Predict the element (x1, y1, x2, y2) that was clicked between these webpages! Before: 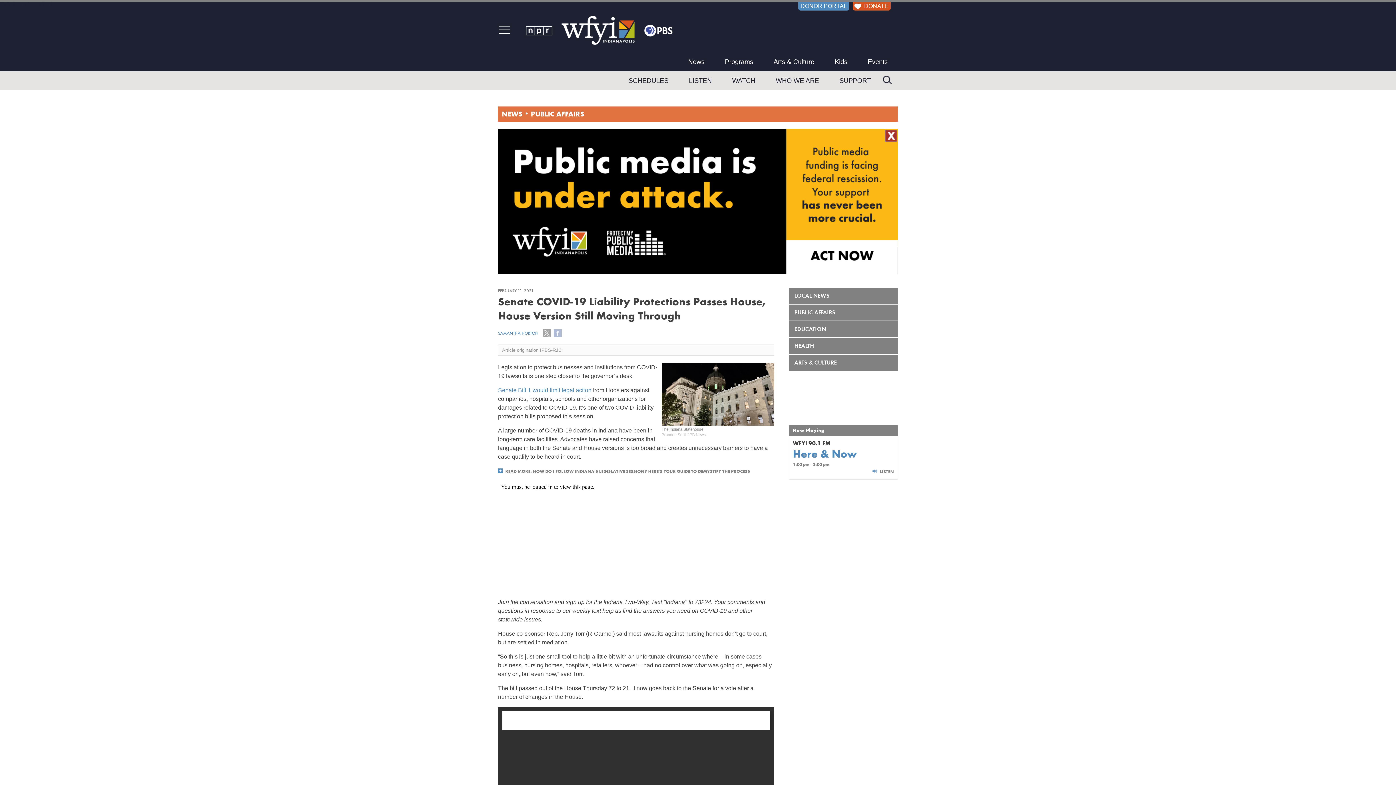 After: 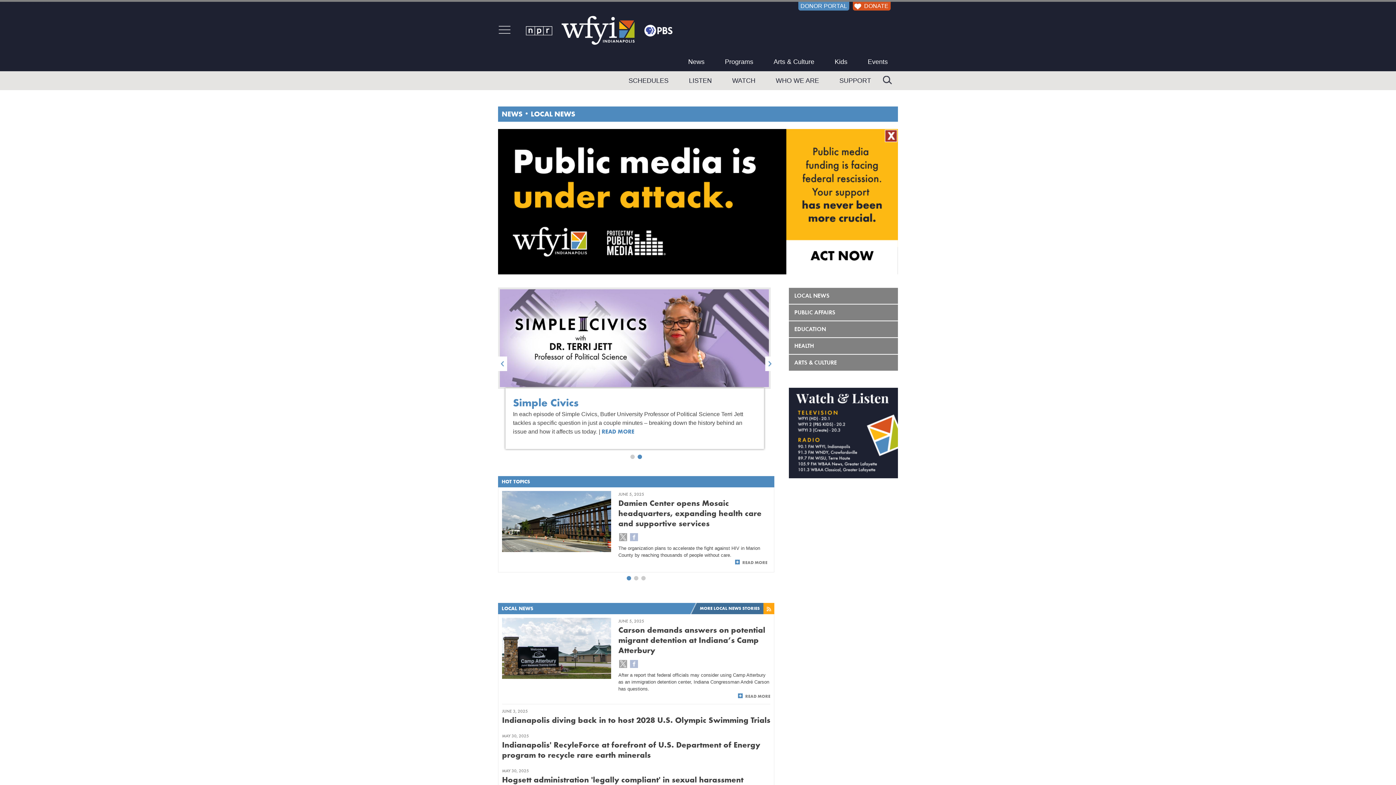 Action: bbox: (789, 287, 898, 303) label: LOCAL NEWS